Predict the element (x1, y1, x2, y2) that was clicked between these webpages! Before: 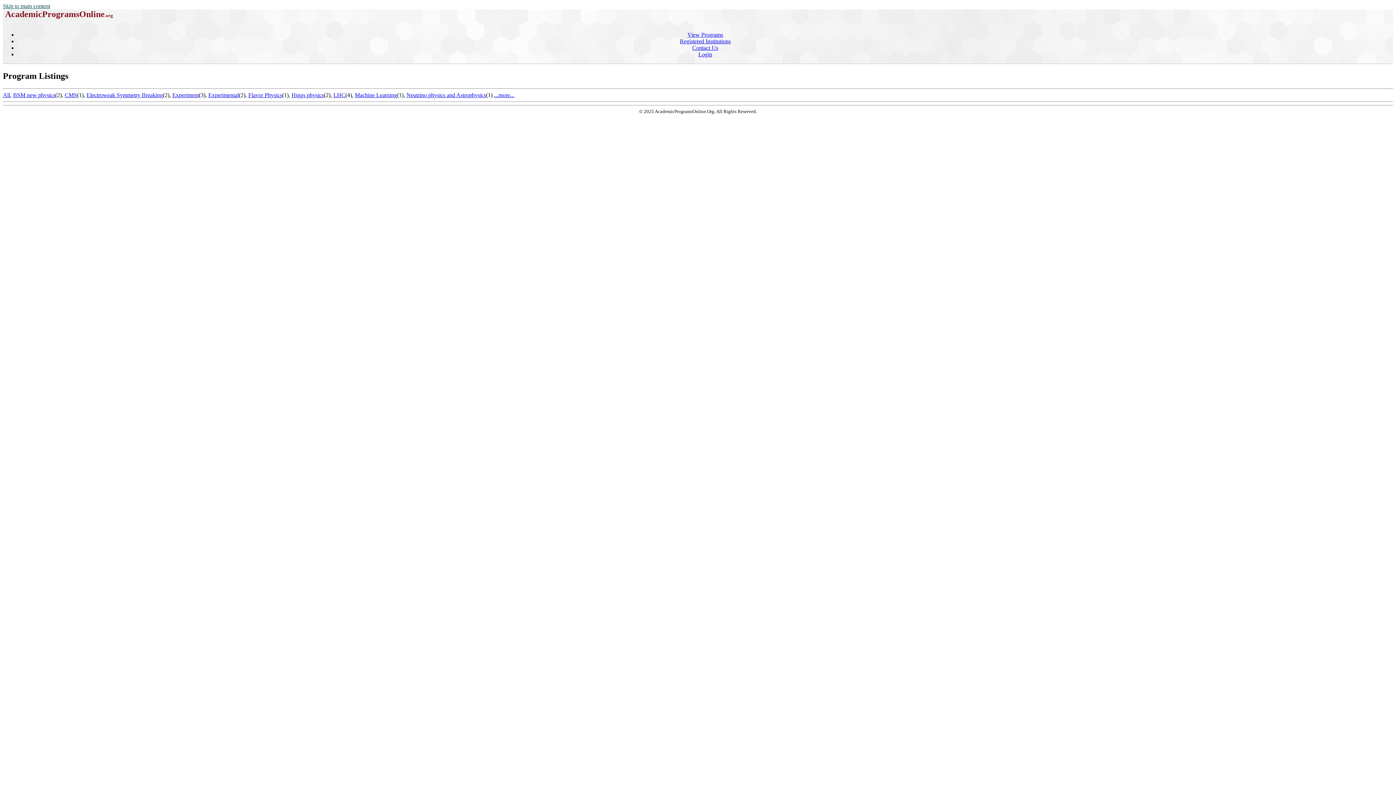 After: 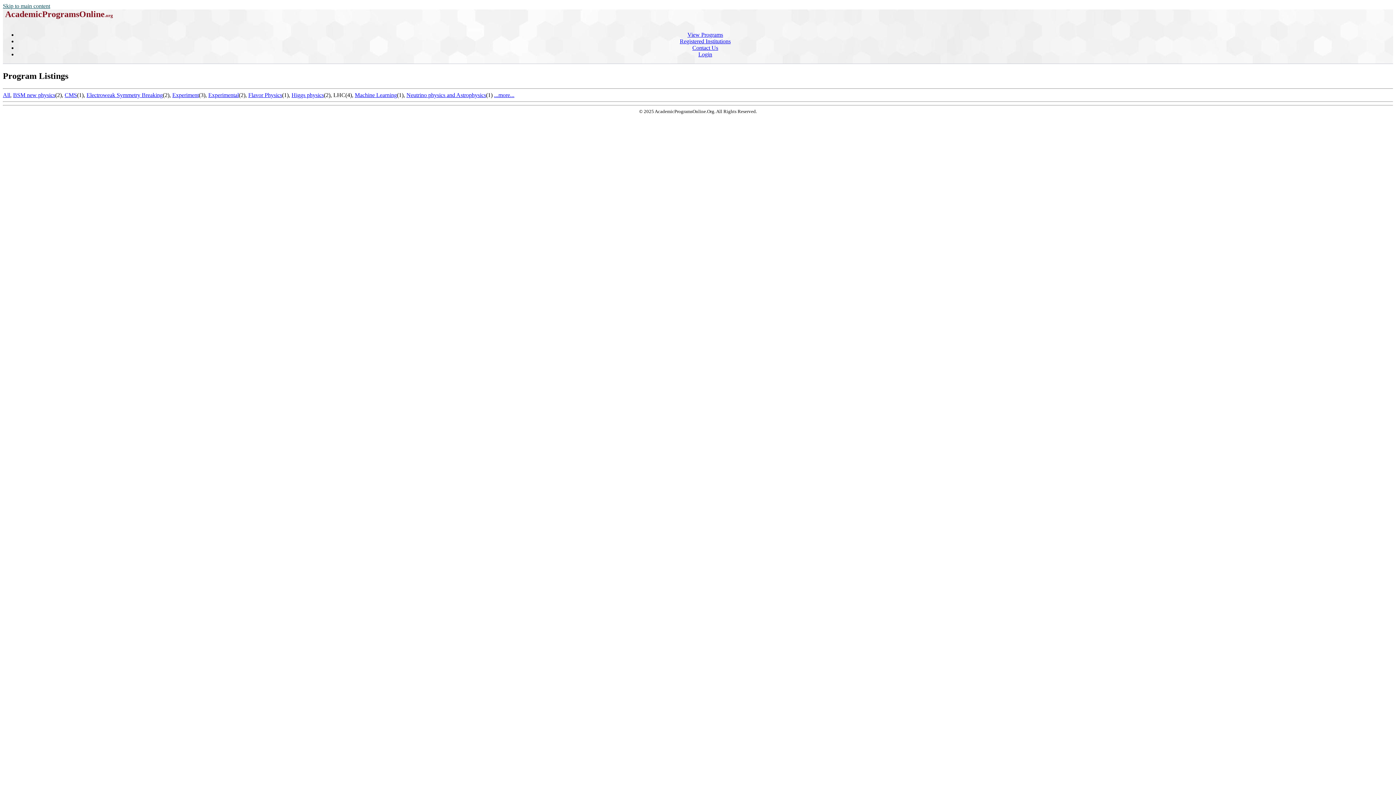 Action: label: LHC bbox: (333, 91, 345, 98)